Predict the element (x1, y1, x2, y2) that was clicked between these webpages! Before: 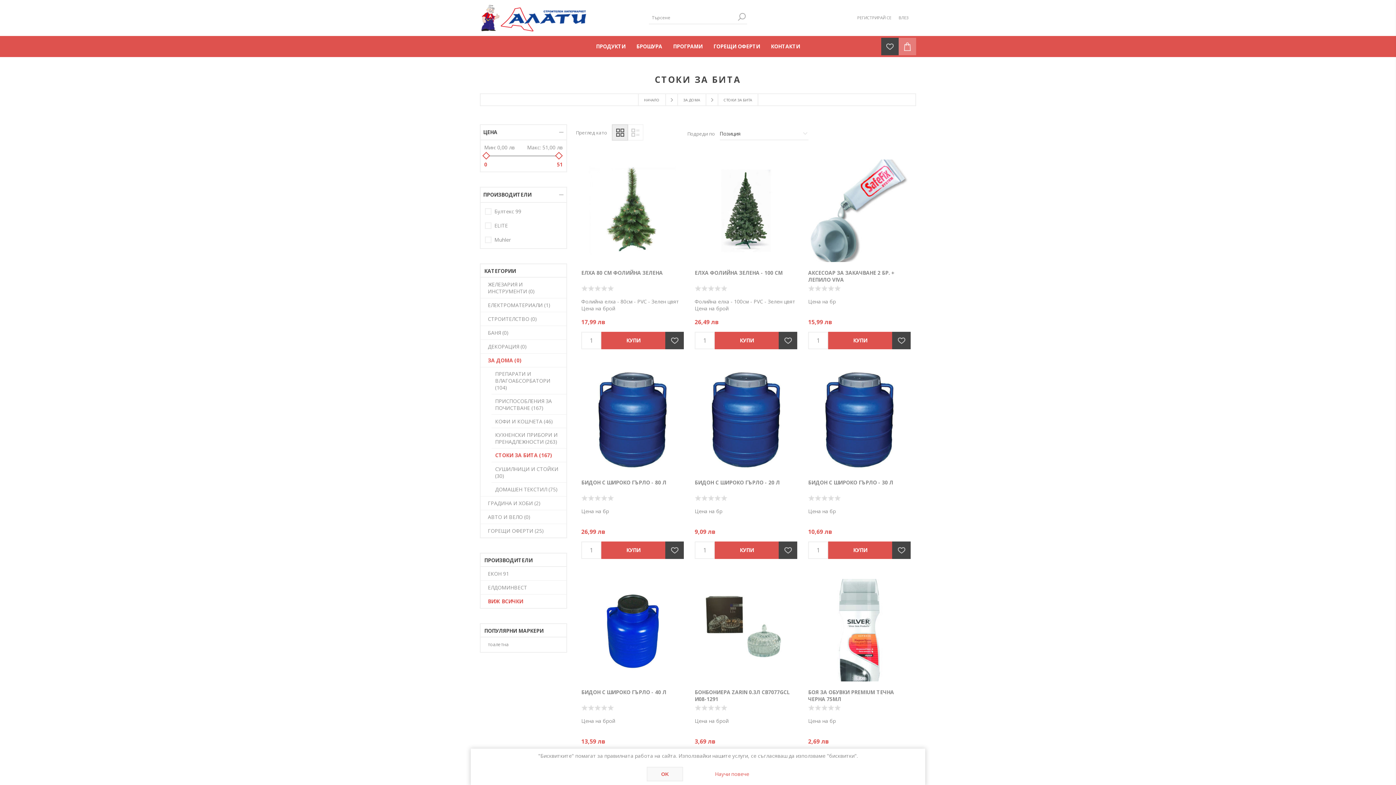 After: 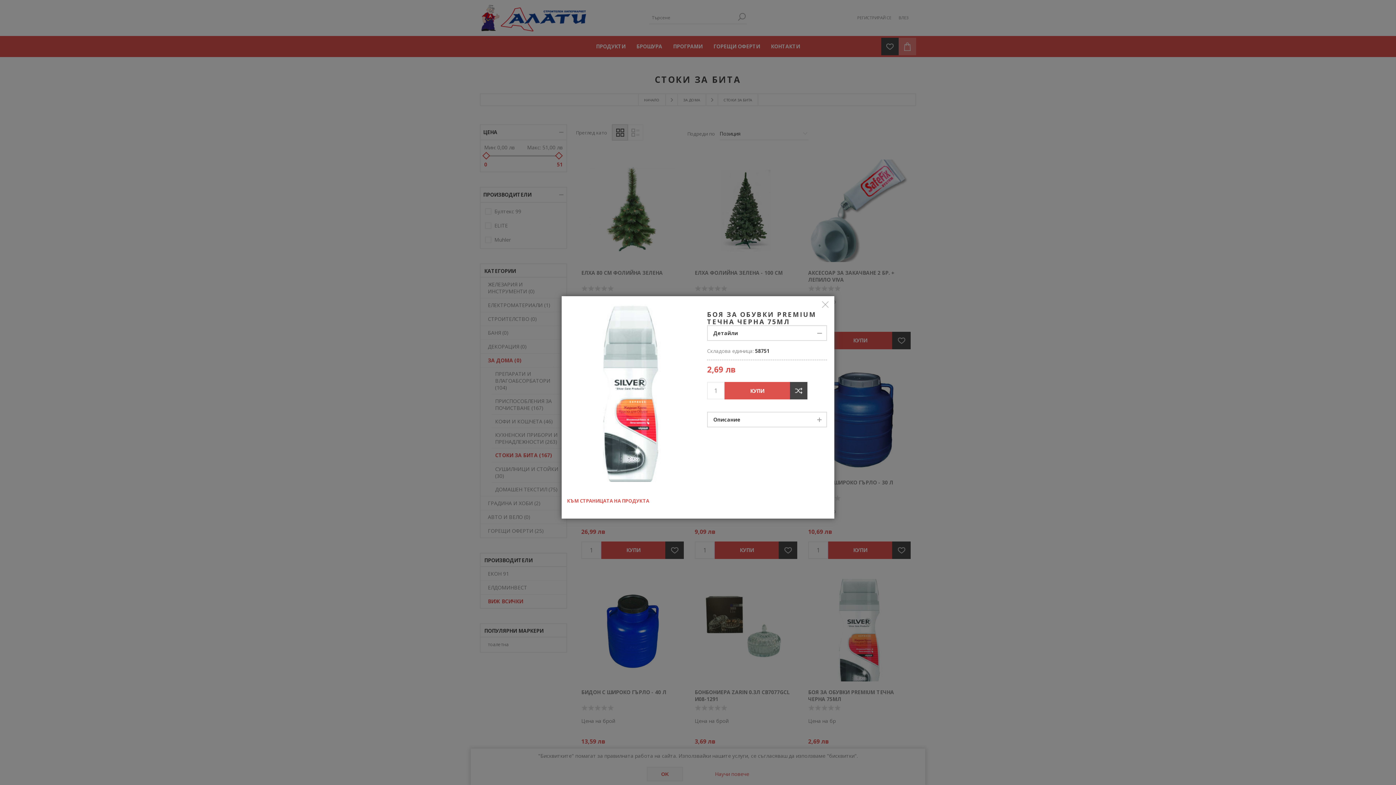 Action: bbox: (832, 619, 886, 641) label: БЪРЗ ПРЕГЛЕД